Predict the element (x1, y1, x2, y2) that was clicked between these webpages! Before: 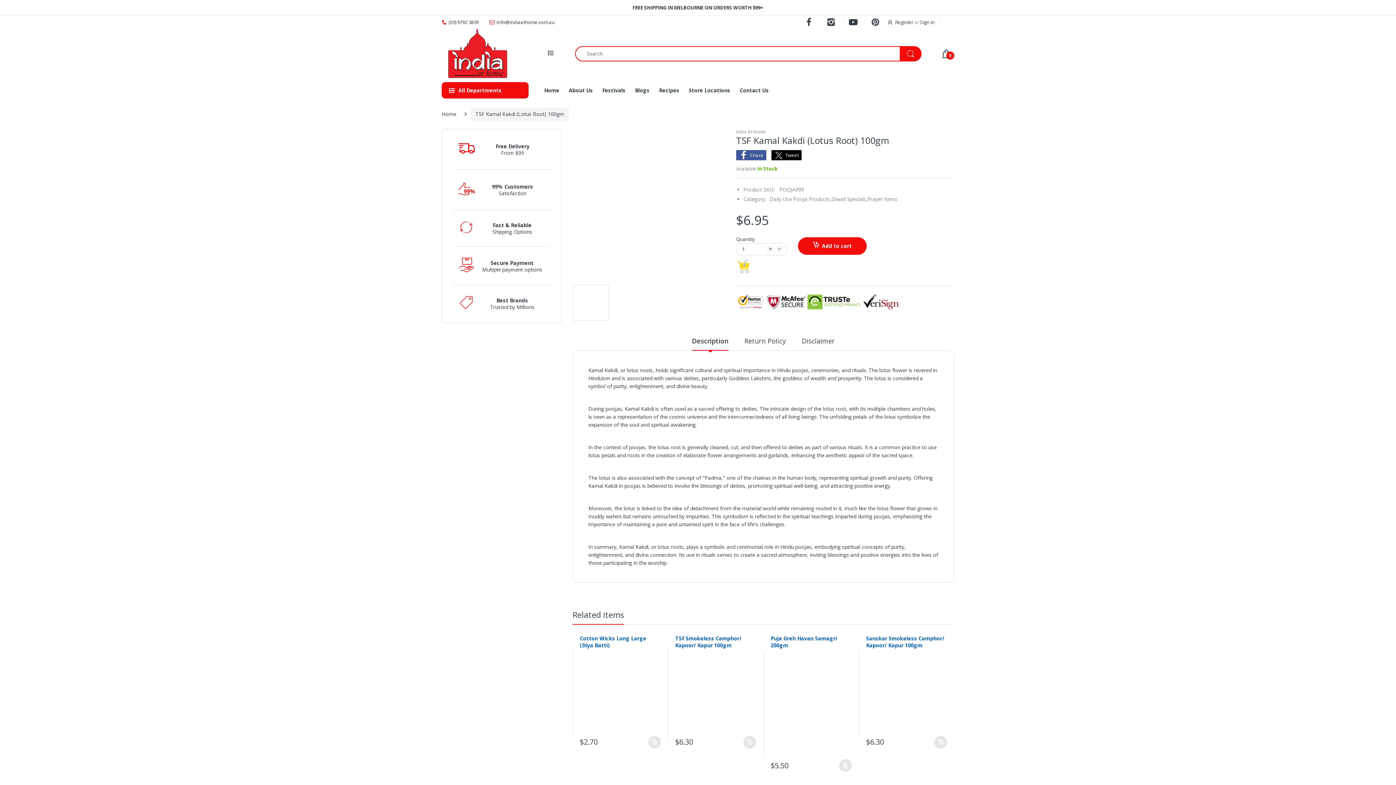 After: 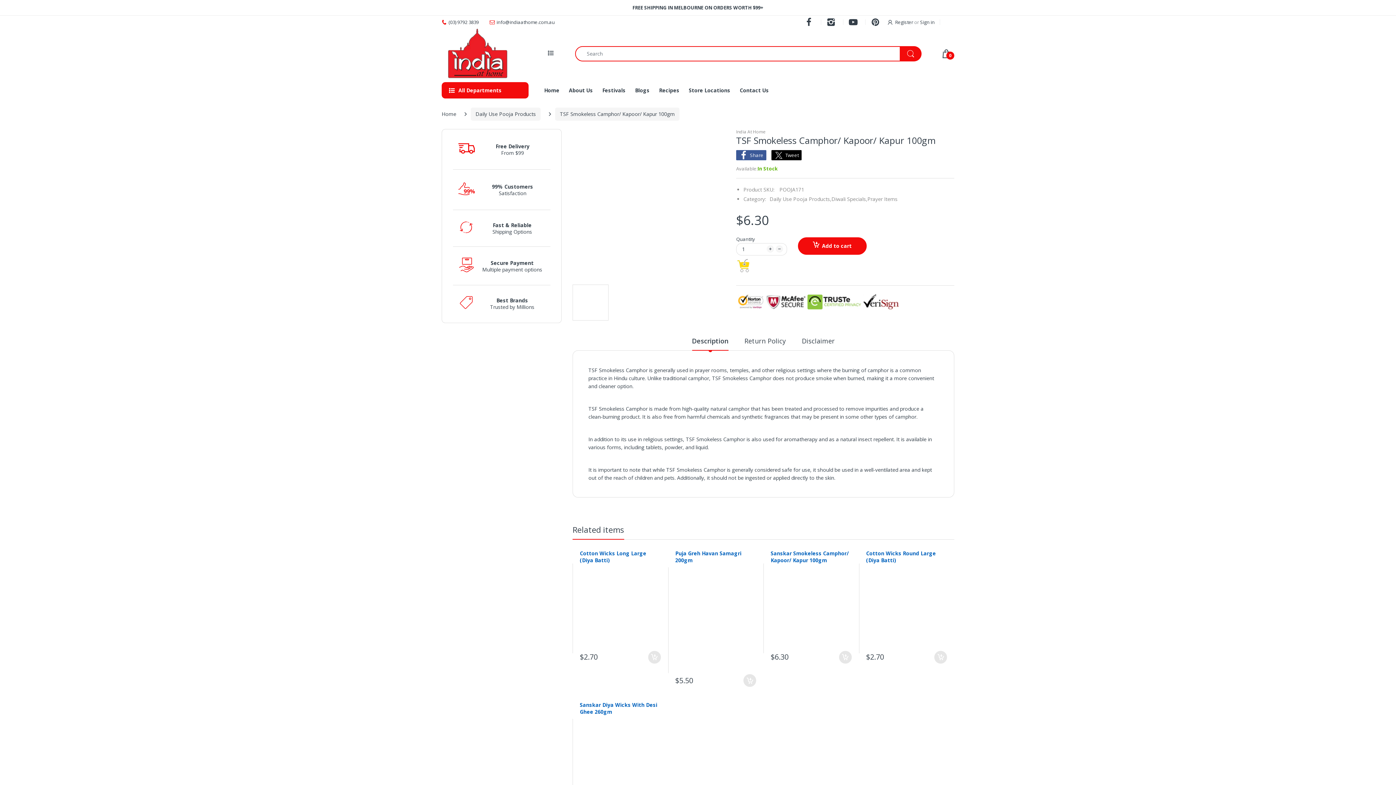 Action: bbox: (675, 635, 756, 649) label: TSF Smokeless Camphor/ Kapoor/ Kapur 100gm